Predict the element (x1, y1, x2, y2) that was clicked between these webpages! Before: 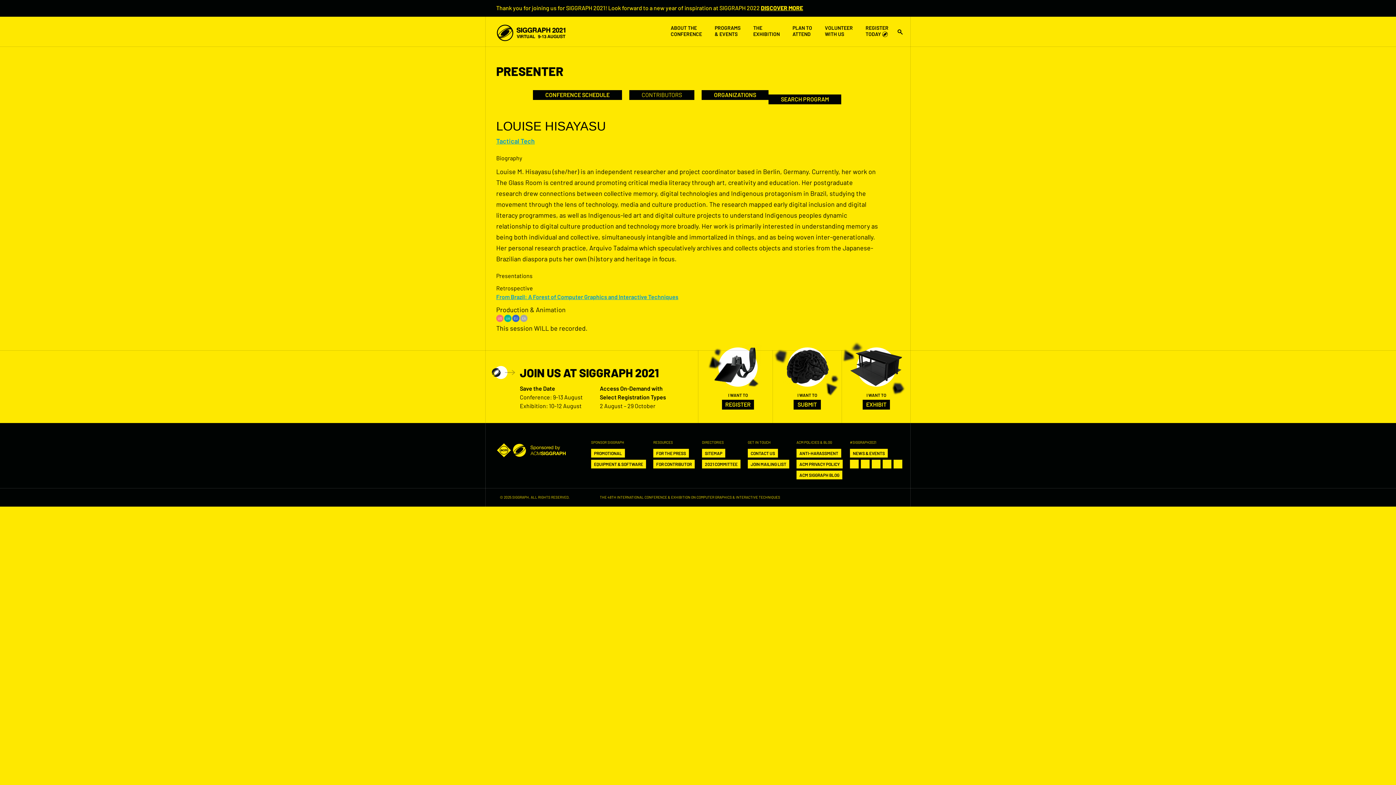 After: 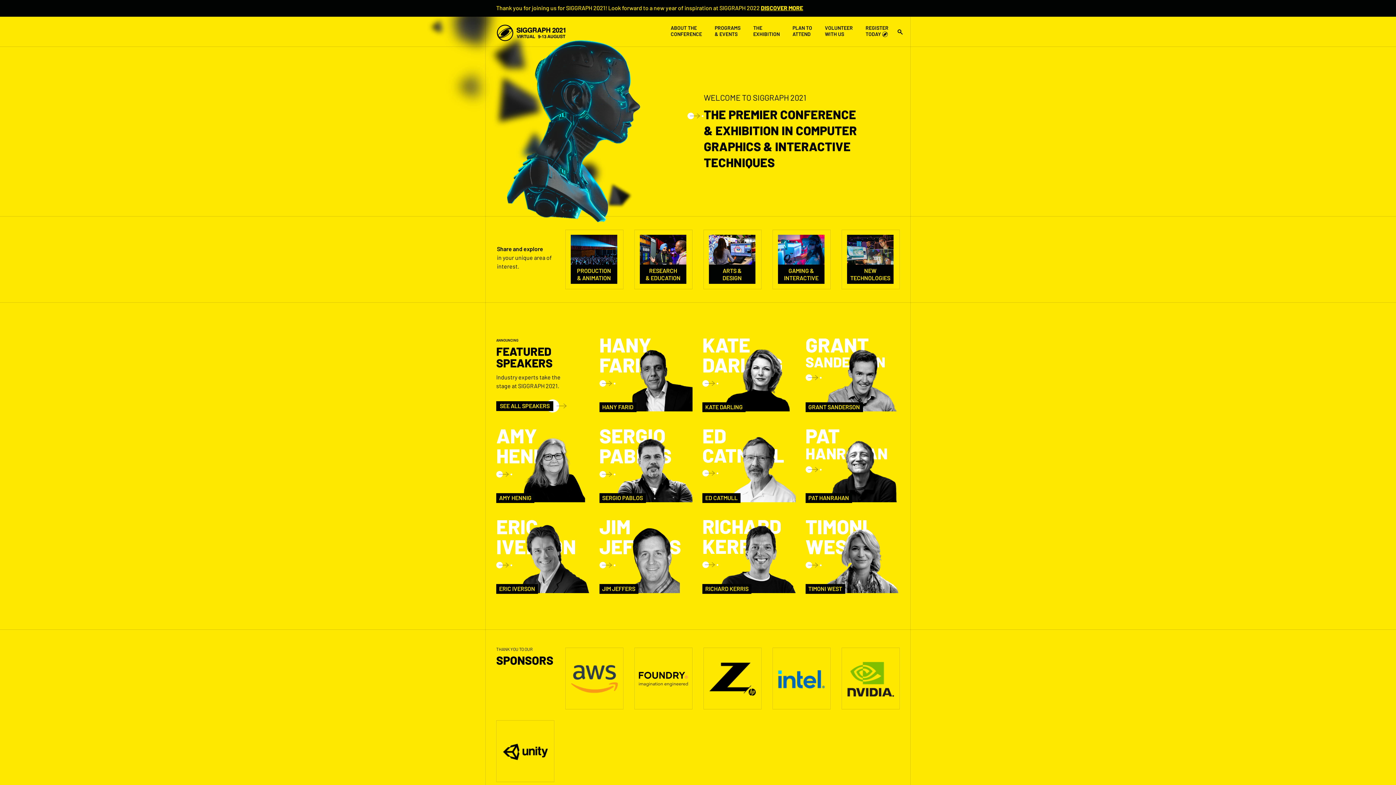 Action: bbox: (497, 443, 565, 448)